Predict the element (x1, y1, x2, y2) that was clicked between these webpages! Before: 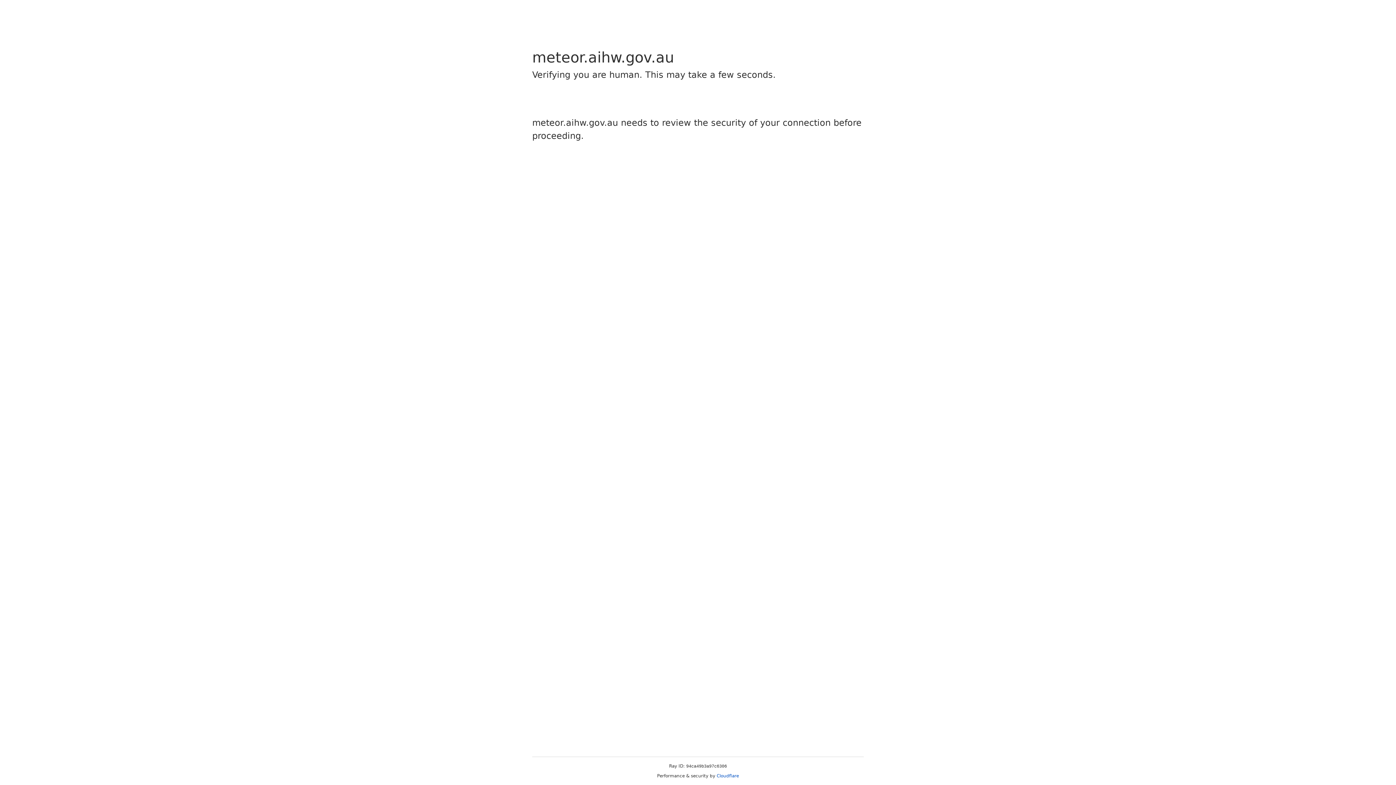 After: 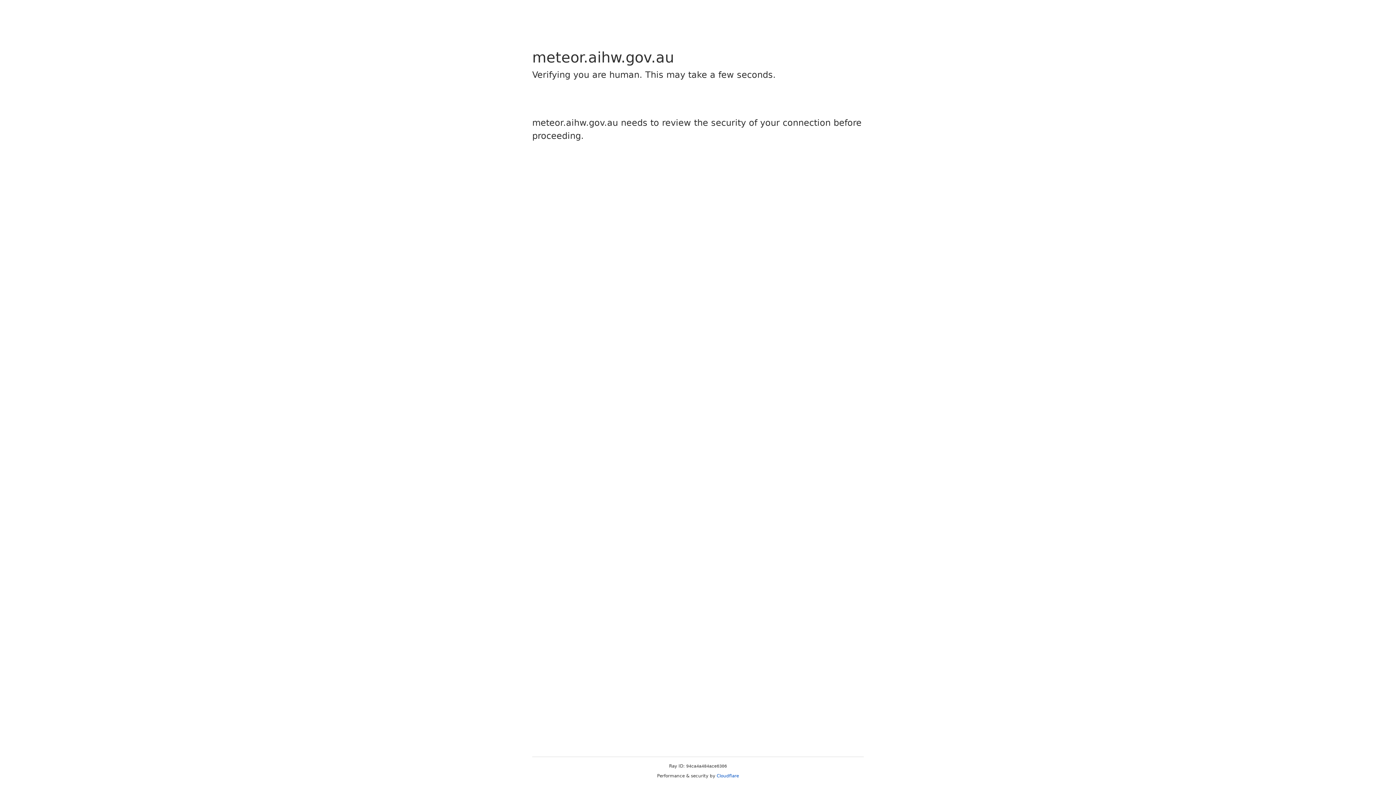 Action: label: Cloudflare bbox: (716, 773, 739, 778)